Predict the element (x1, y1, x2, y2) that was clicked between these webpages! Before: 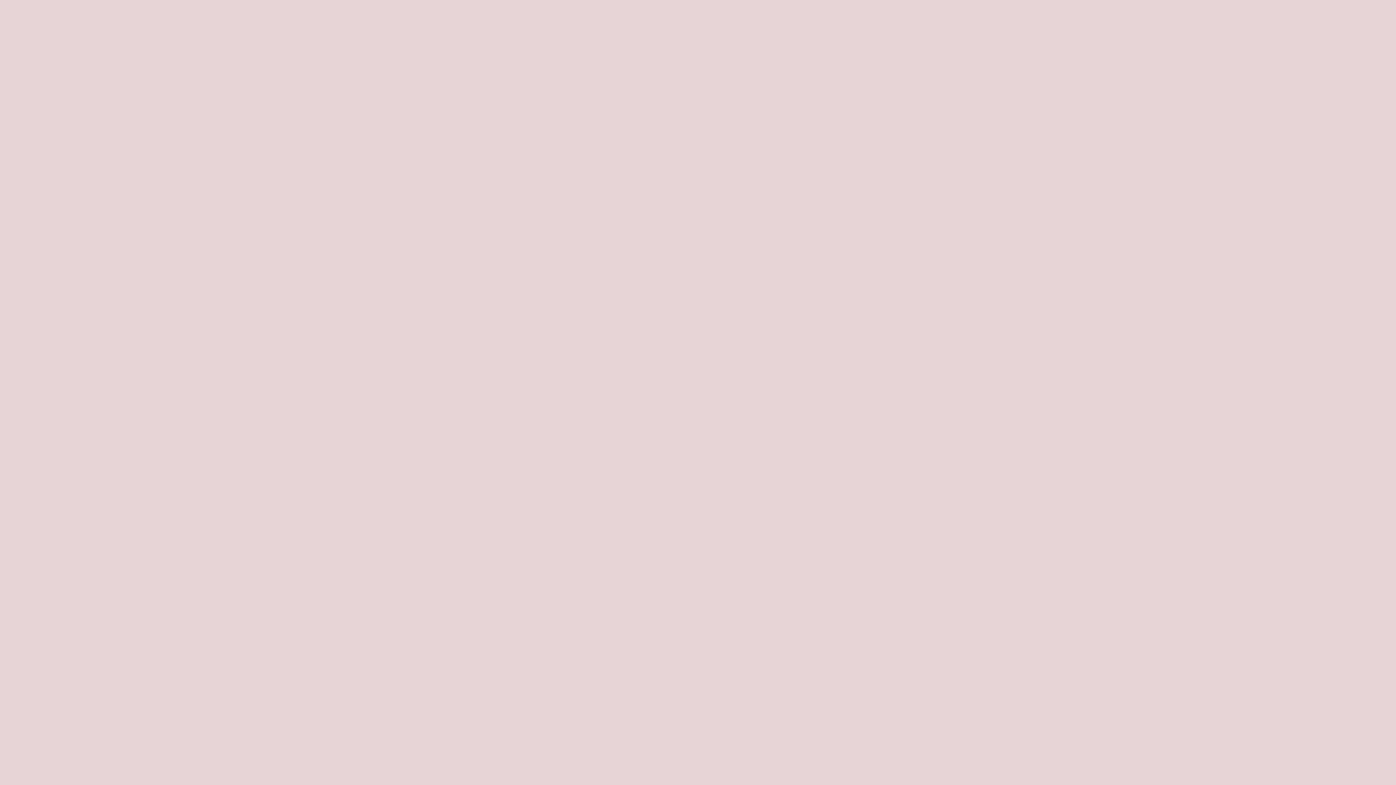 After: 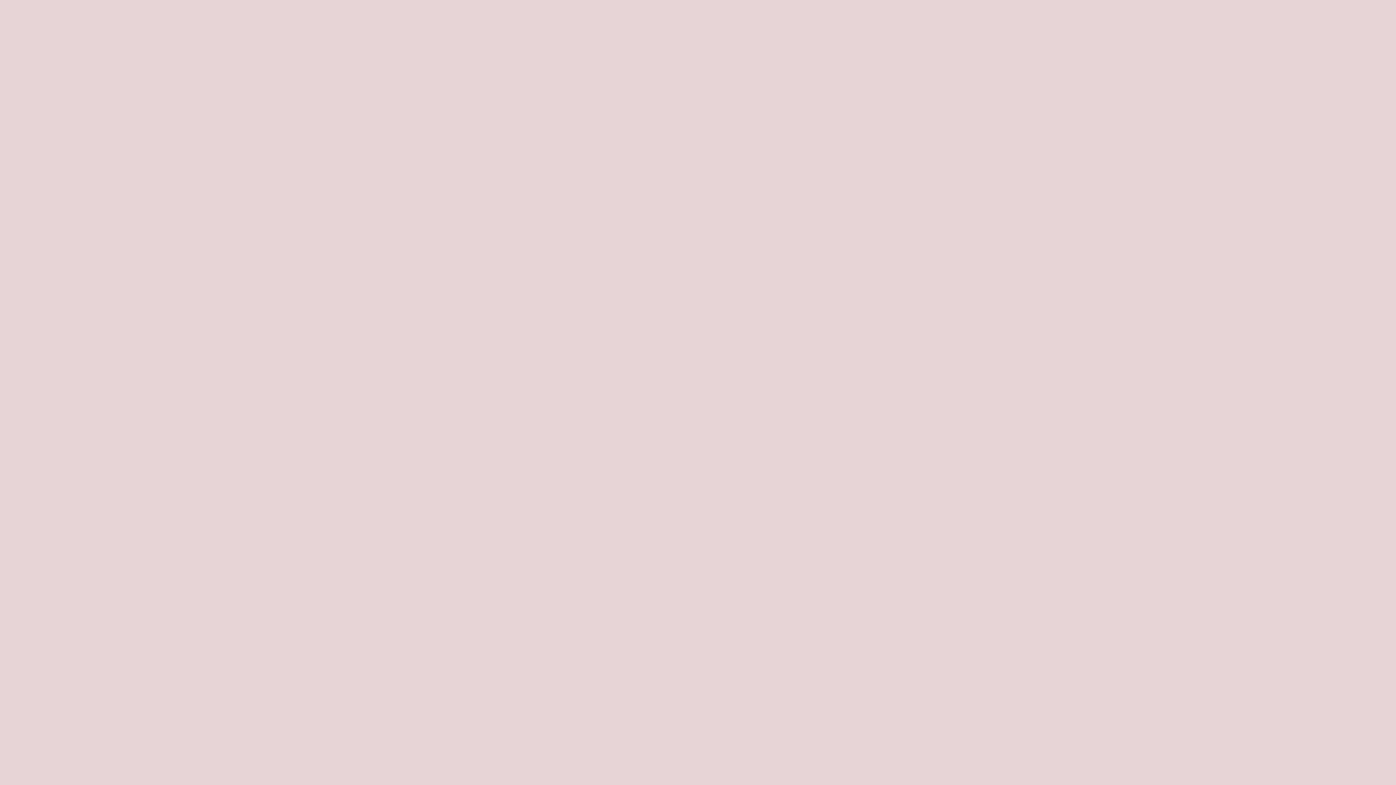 Action: bbox: (7, 14, 36, 43)